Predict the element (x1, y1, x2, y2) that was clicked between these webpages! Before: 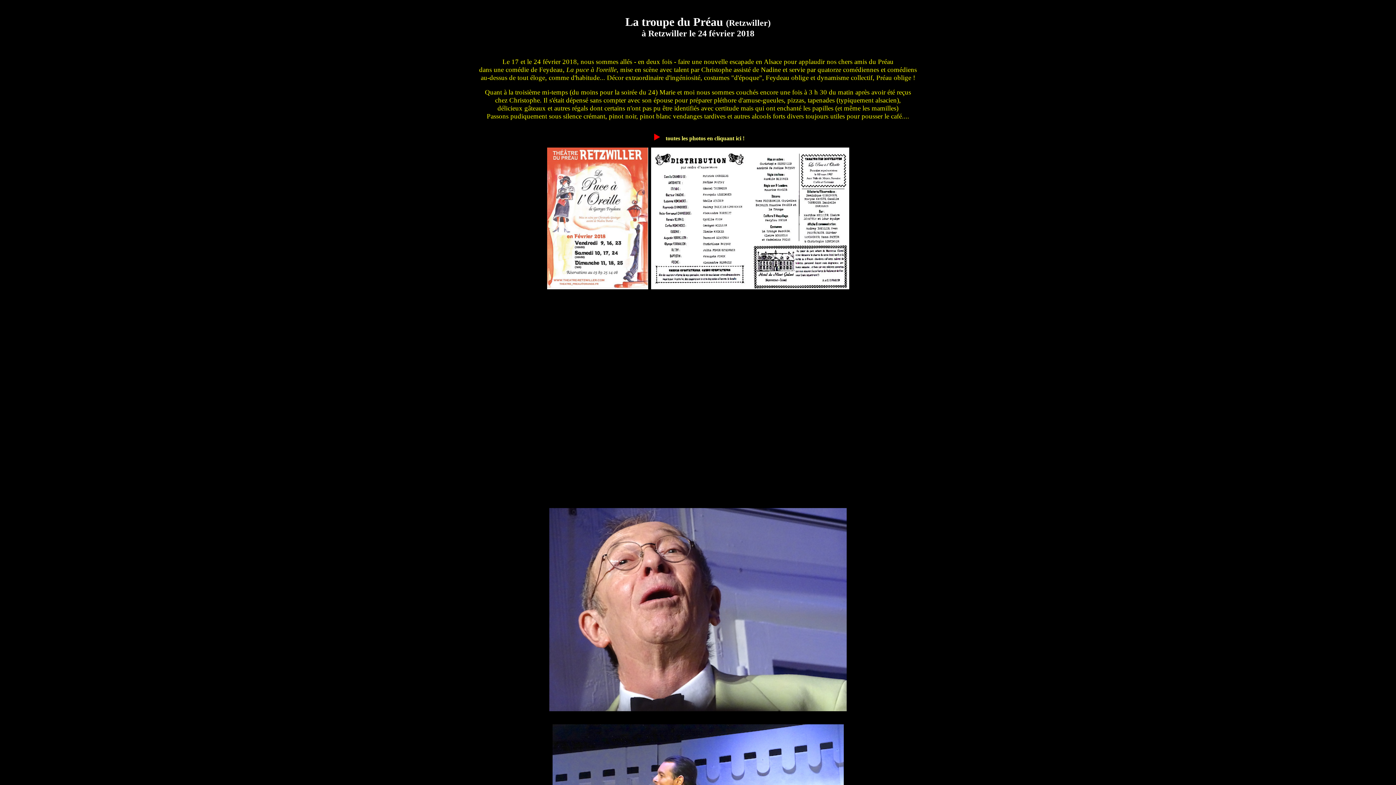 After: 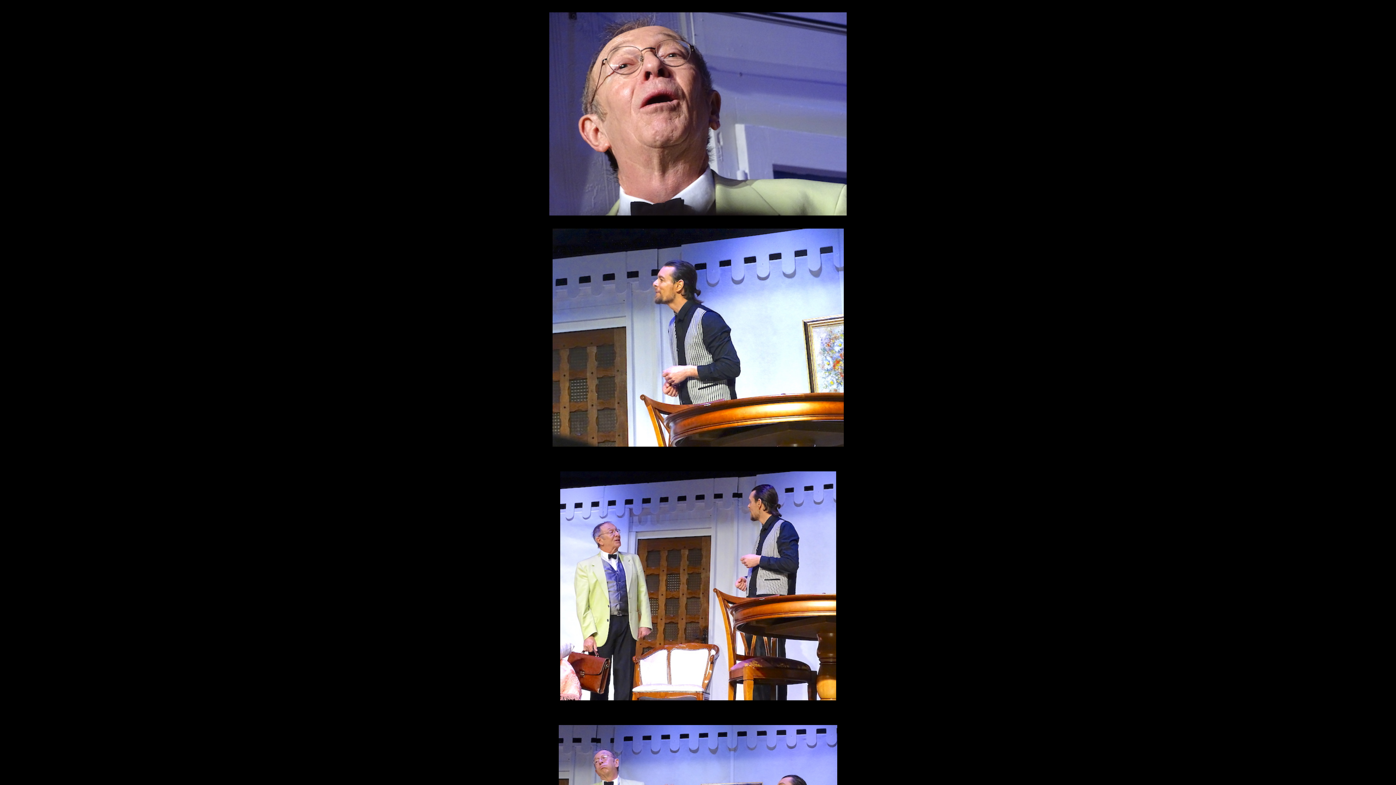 Action: label:   toutes les photos en cliquant ici ! bbox: (651, 135, 744, 141)